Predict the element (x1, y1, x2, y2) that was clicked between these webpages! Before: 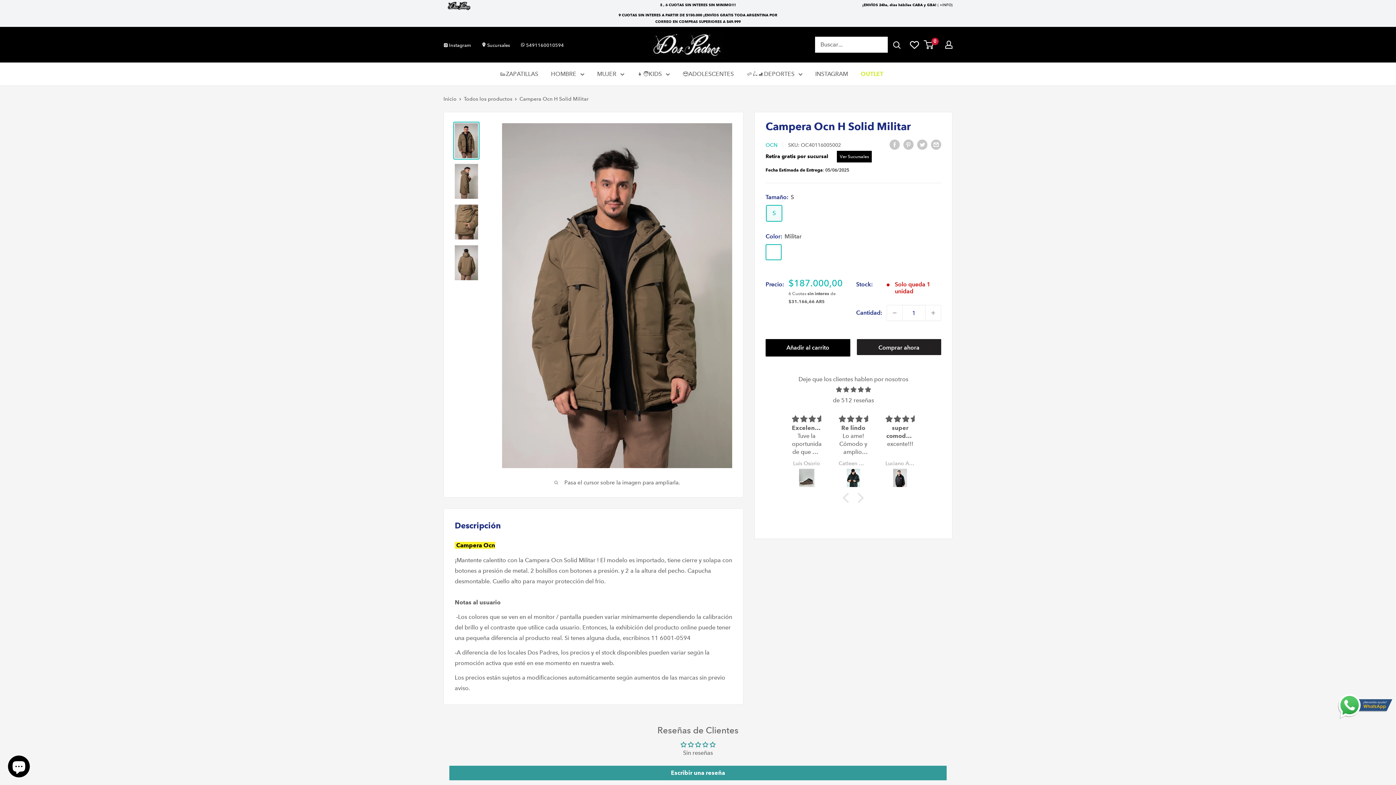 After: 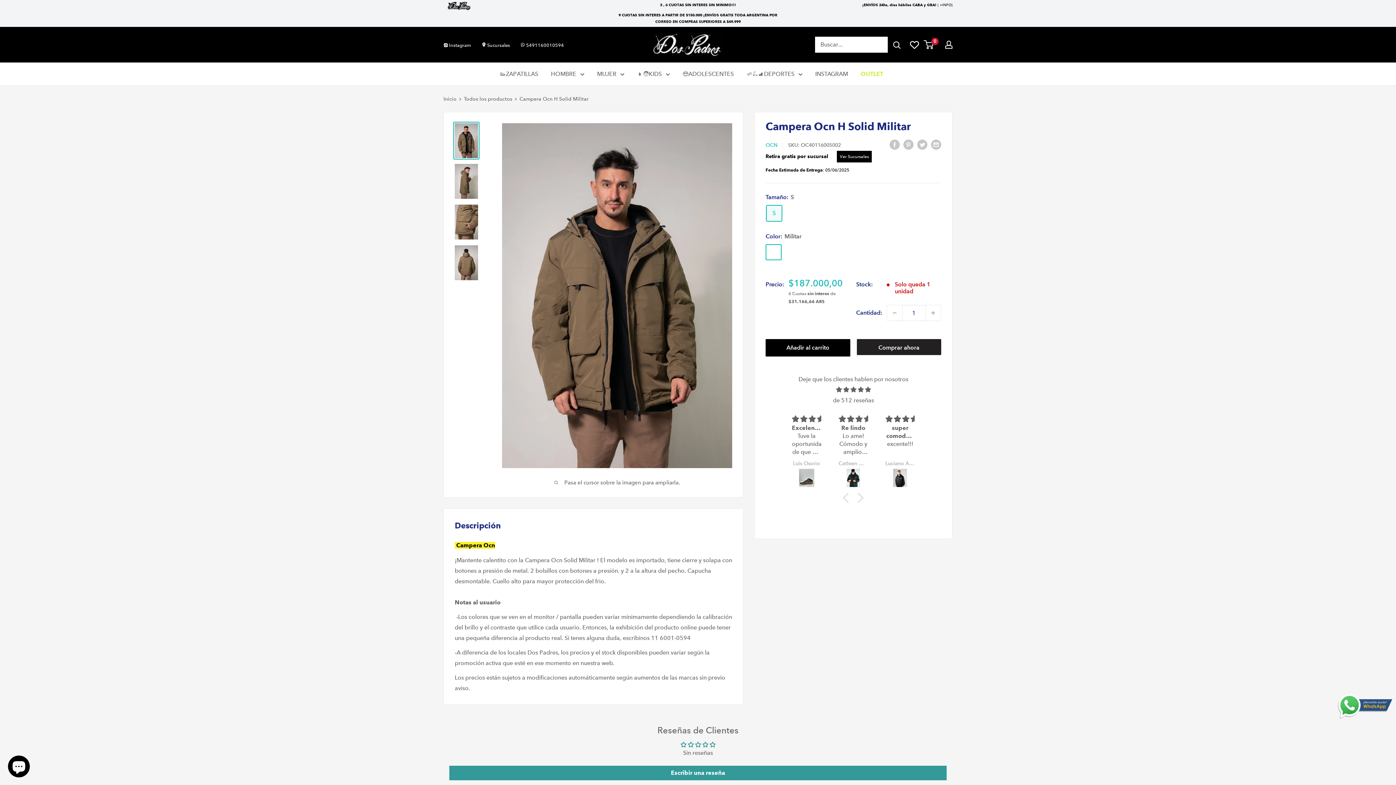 Action: label:  Instagram bbox: (443, 42, 471, 47)